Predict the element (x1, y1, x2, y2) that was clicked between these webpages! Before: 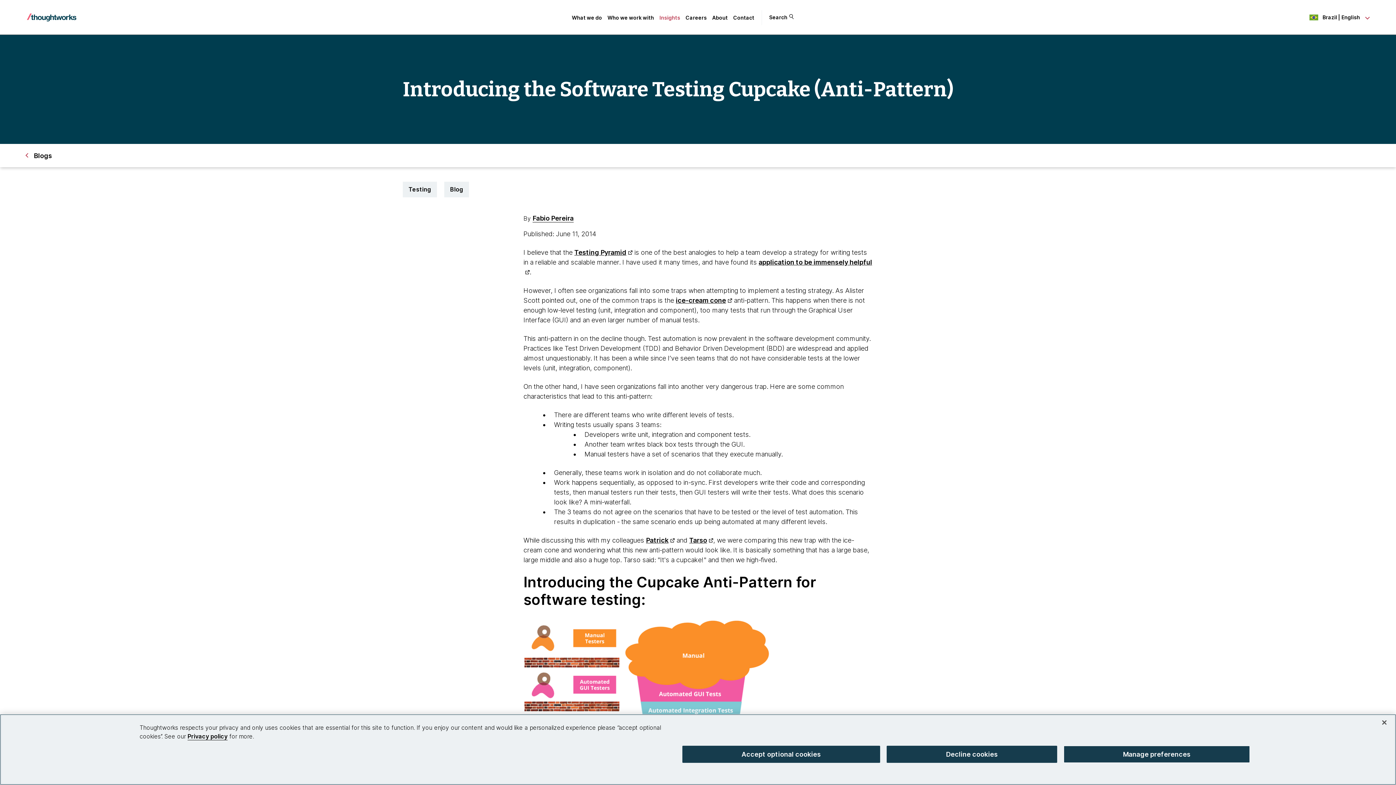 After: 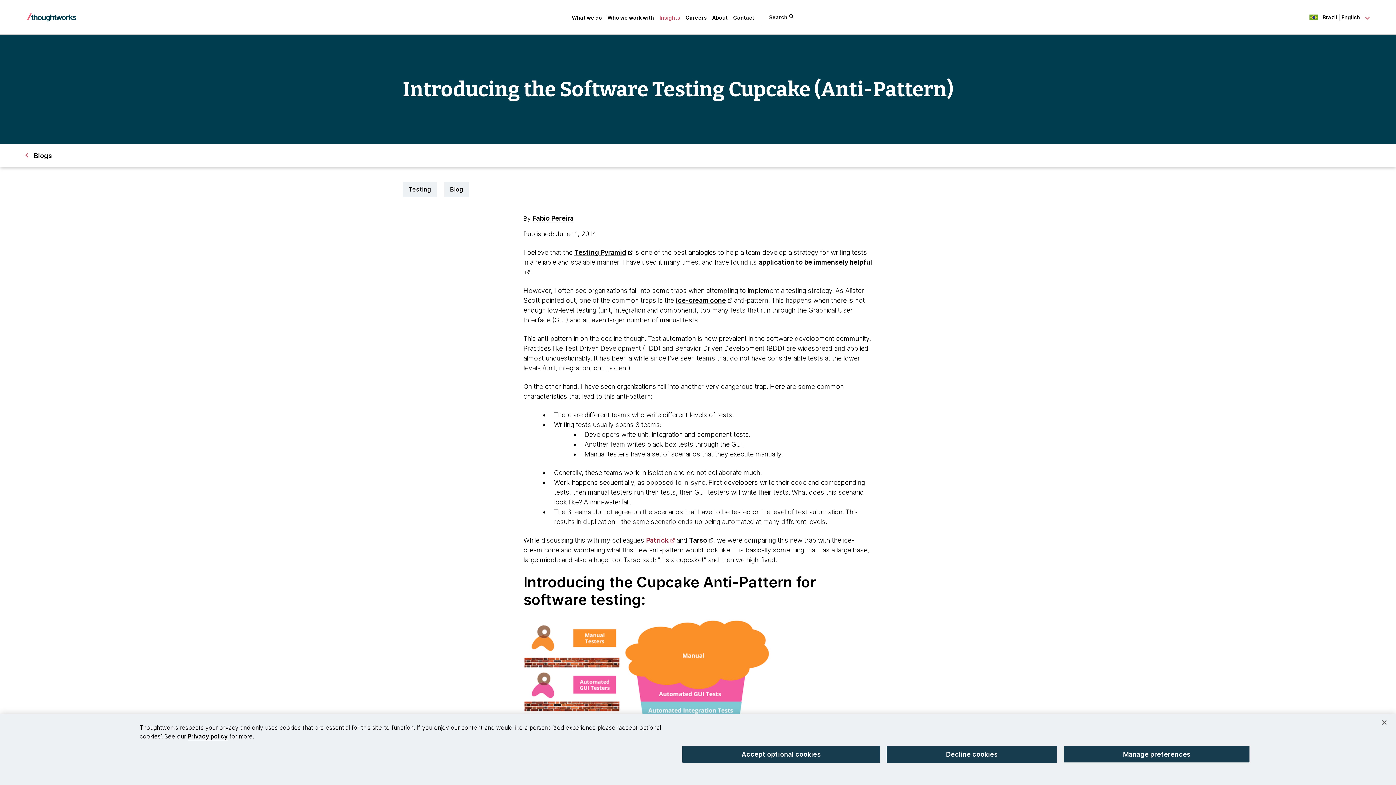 Action: bbox: (646, 536, 674, 544) label: Patrick. This is an external link. Opens in new tab